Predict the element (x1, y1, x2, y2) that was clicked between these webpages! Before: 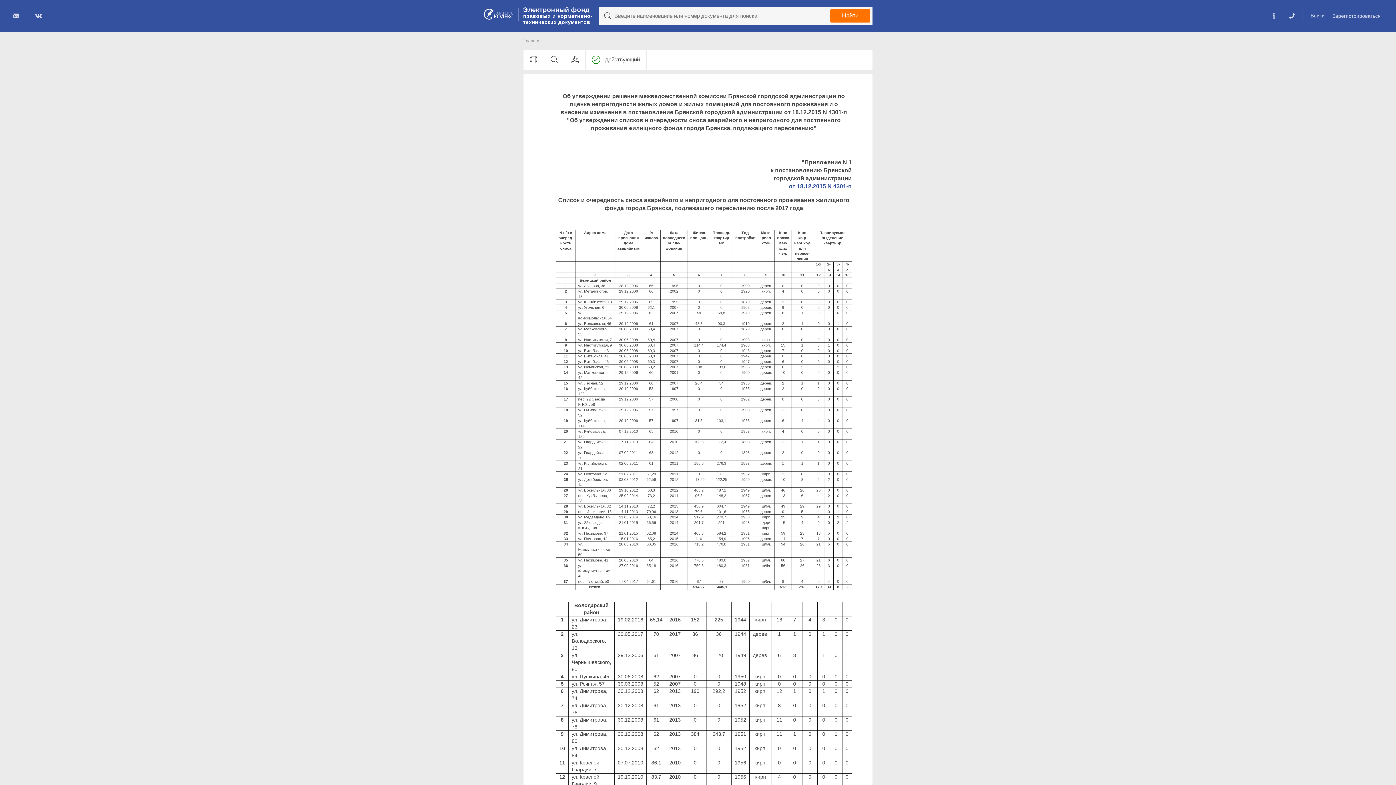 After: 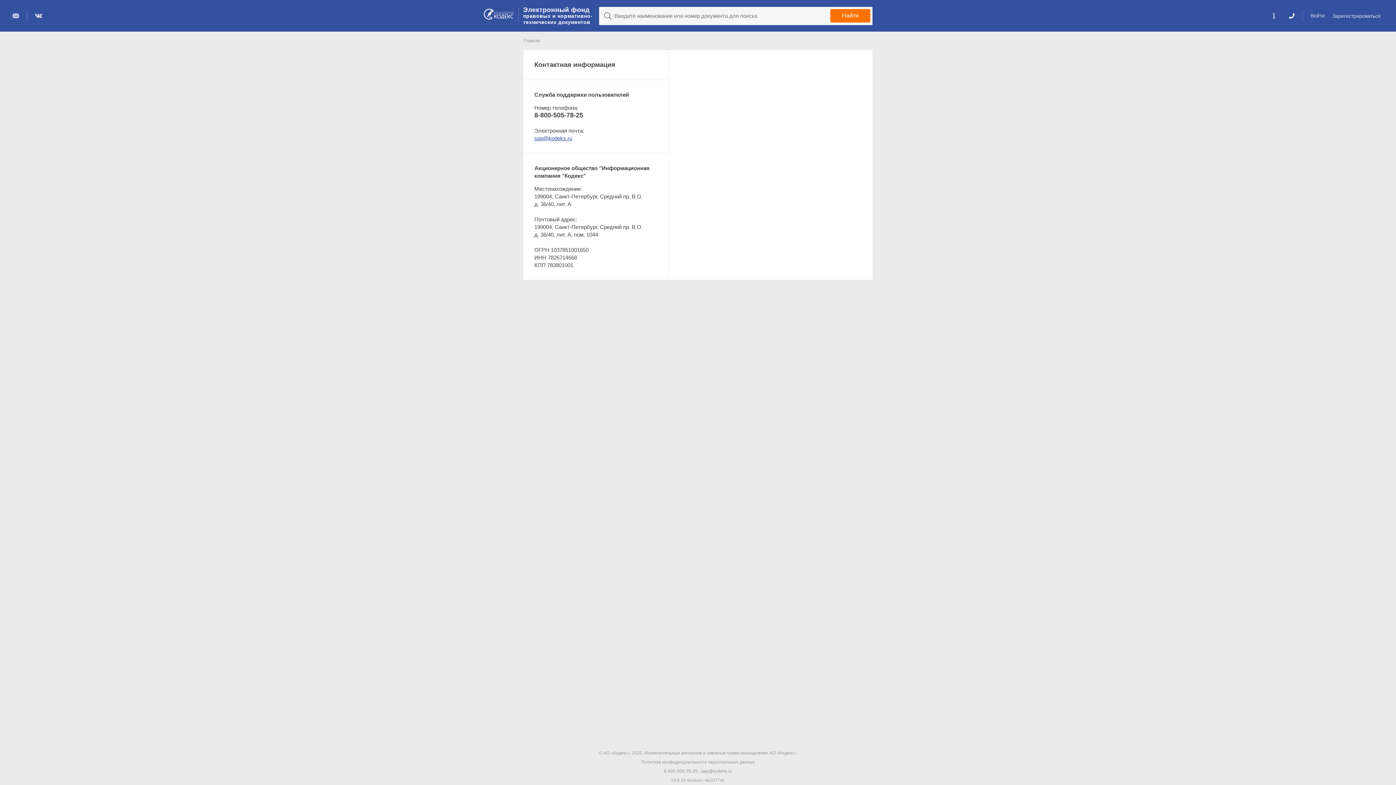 Action: bbox: (1287, 10, 1296, 21)